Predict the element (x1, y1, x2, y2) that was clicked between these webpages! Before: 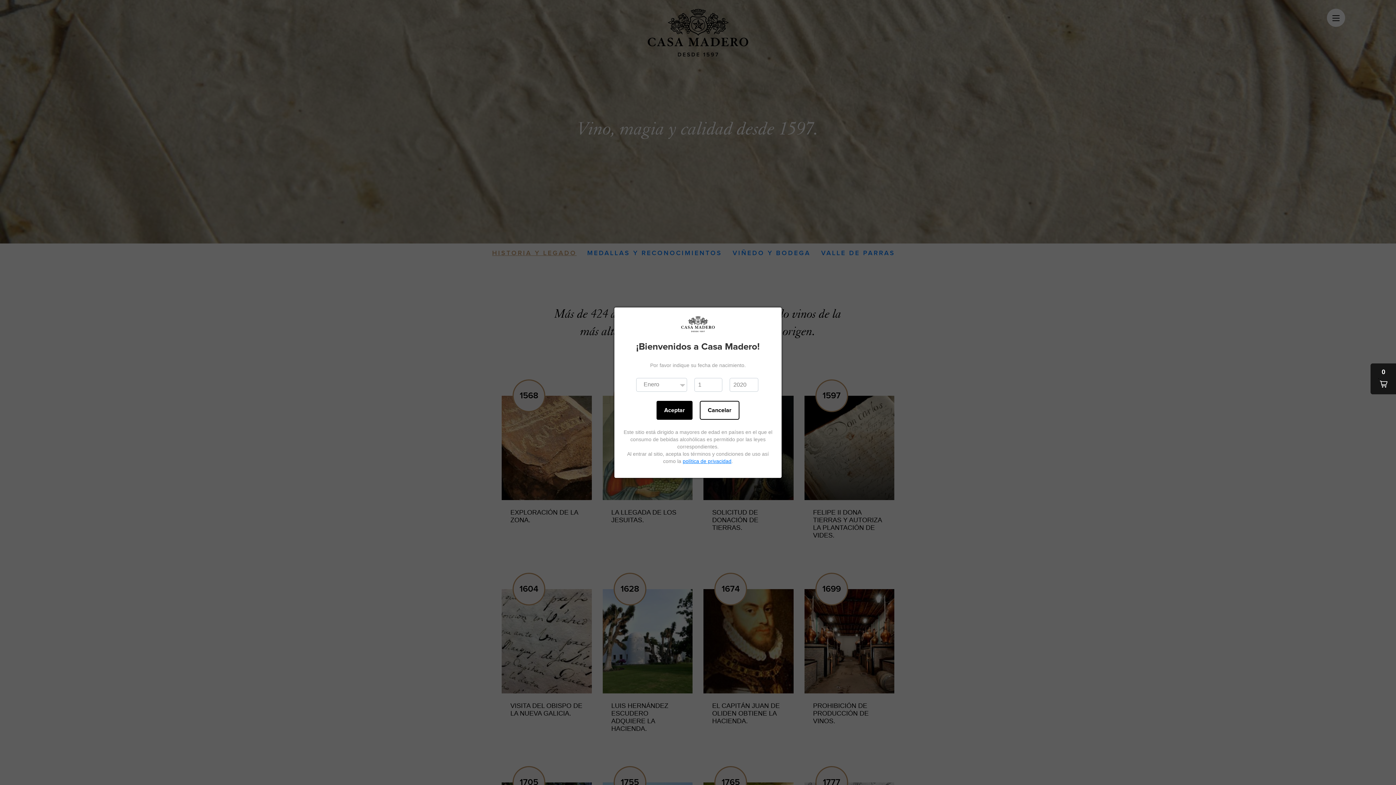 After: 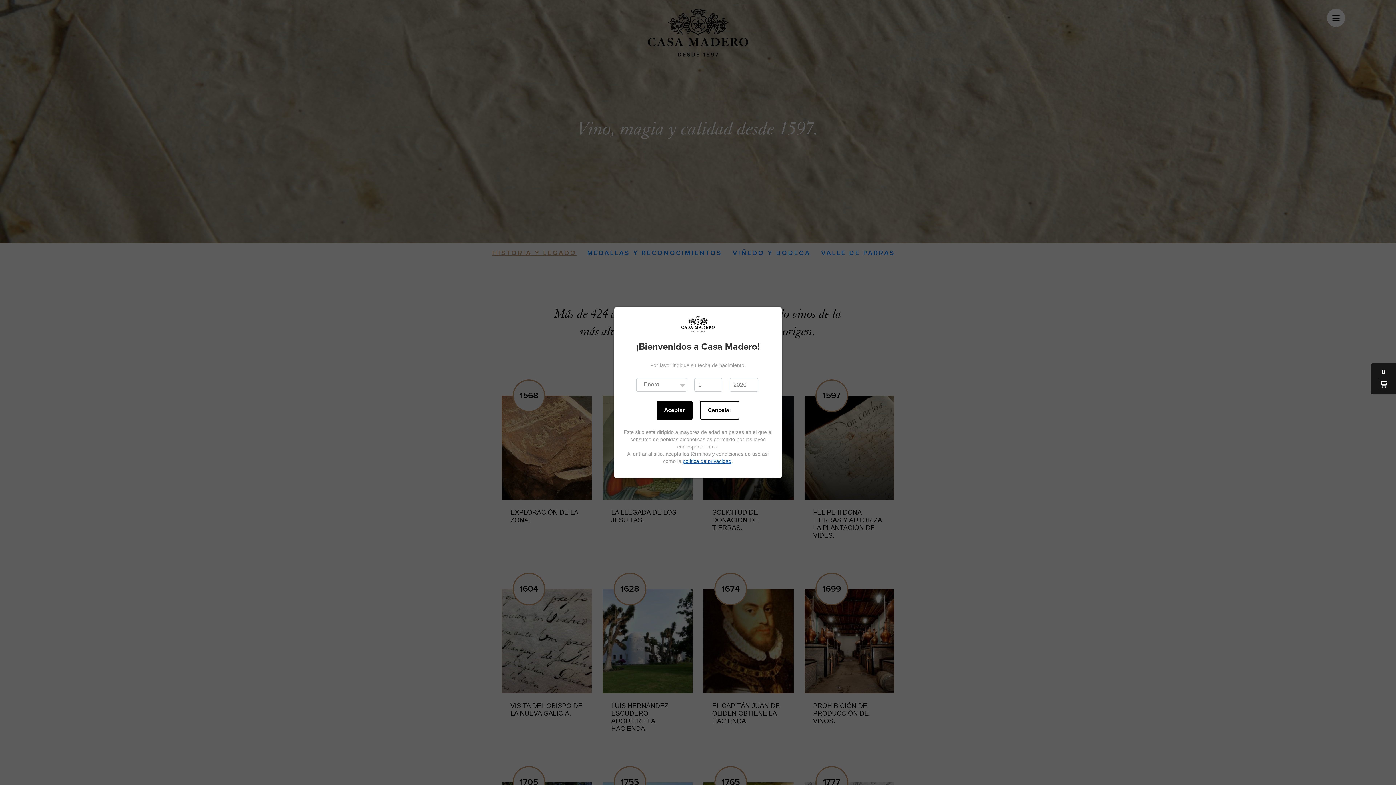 Action: bbox: (682, 458, 731, 464) label: política de privacidad